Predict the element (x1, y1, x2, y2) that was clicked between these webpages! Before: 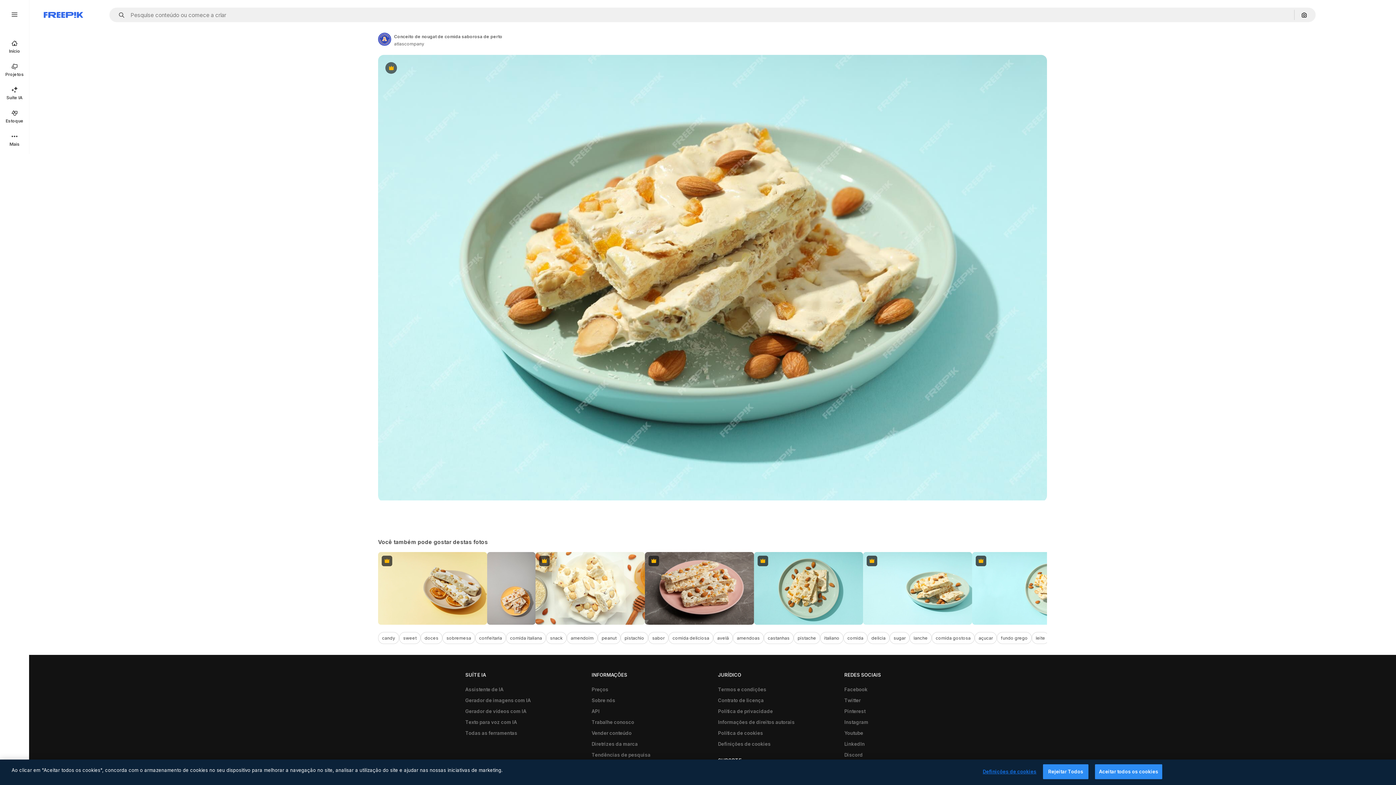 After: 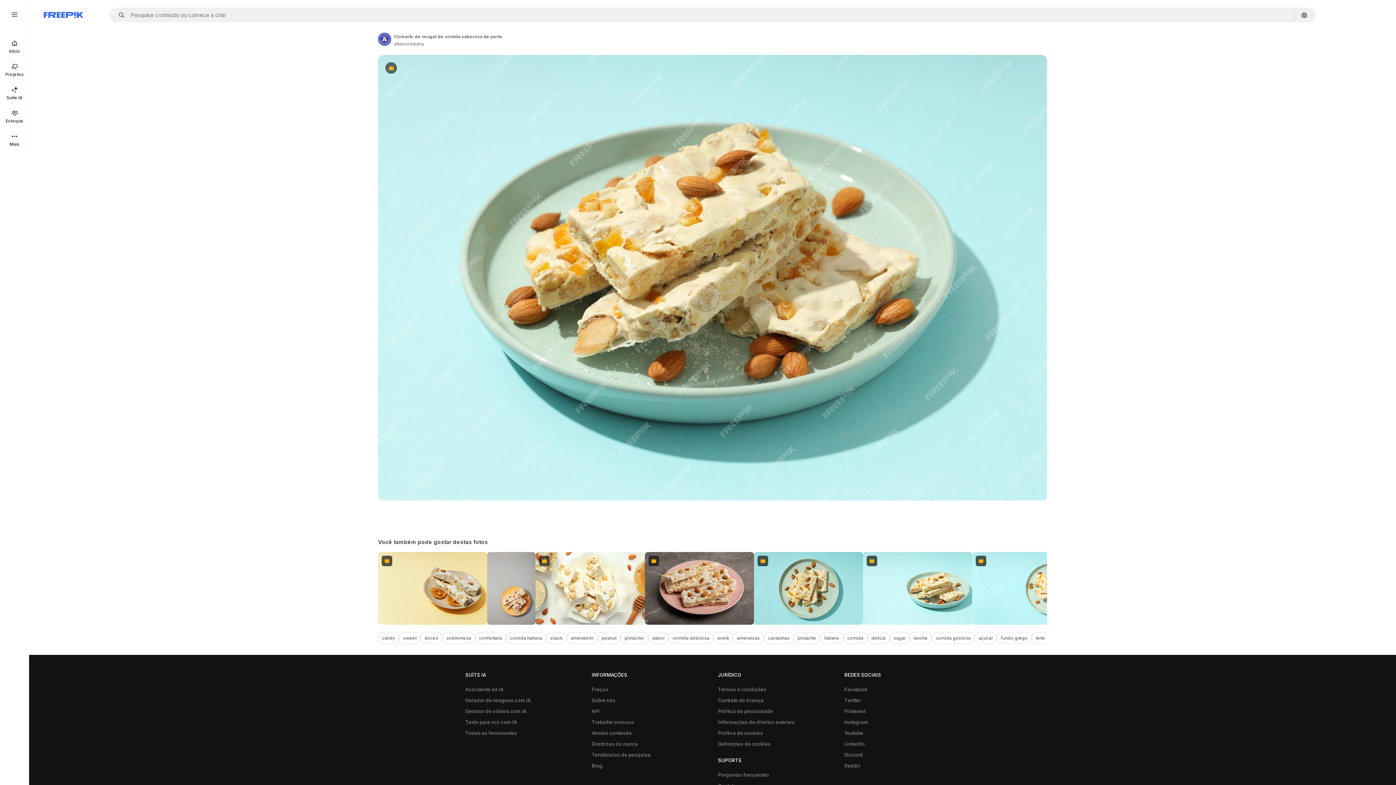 Action: bbox: (1095, 764, 1162, 779) label: Aceitar todos os cookies